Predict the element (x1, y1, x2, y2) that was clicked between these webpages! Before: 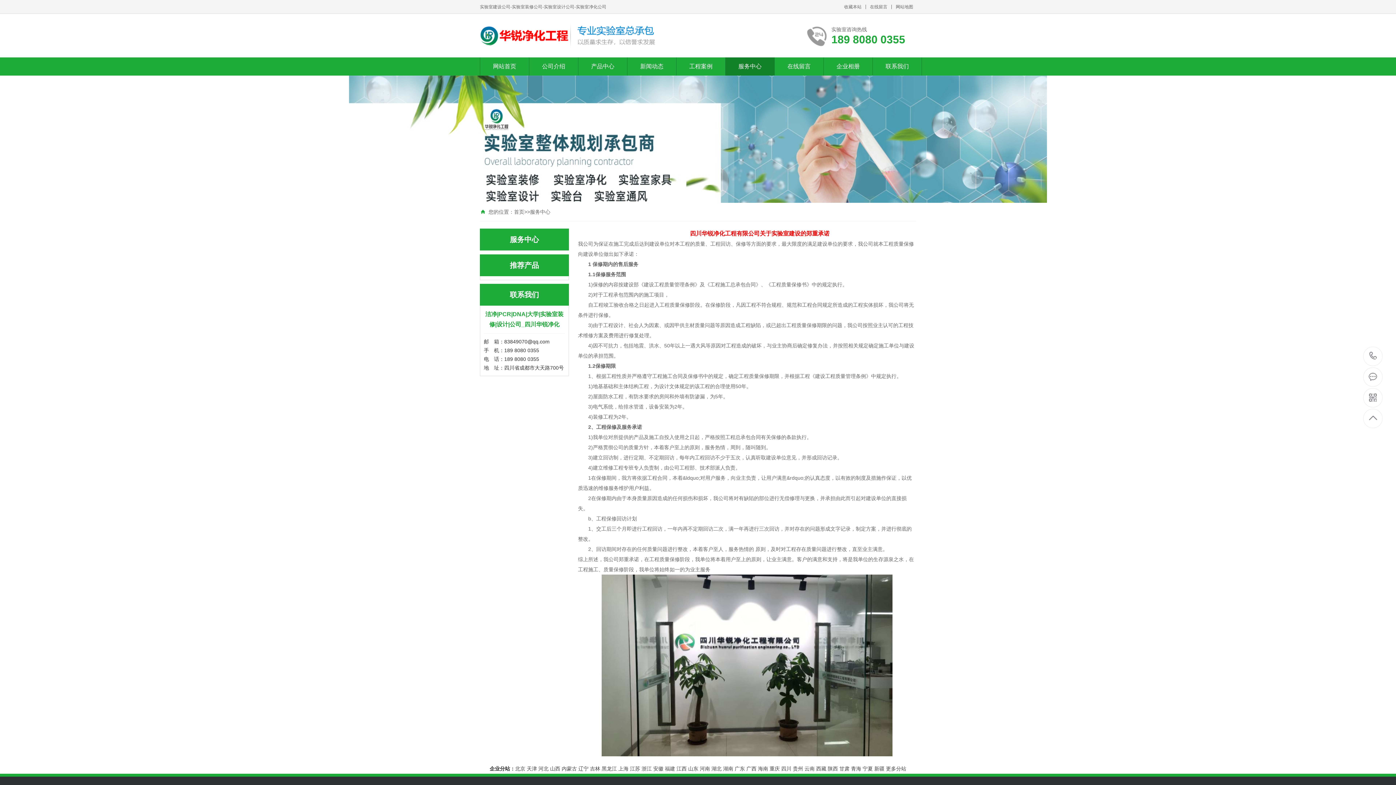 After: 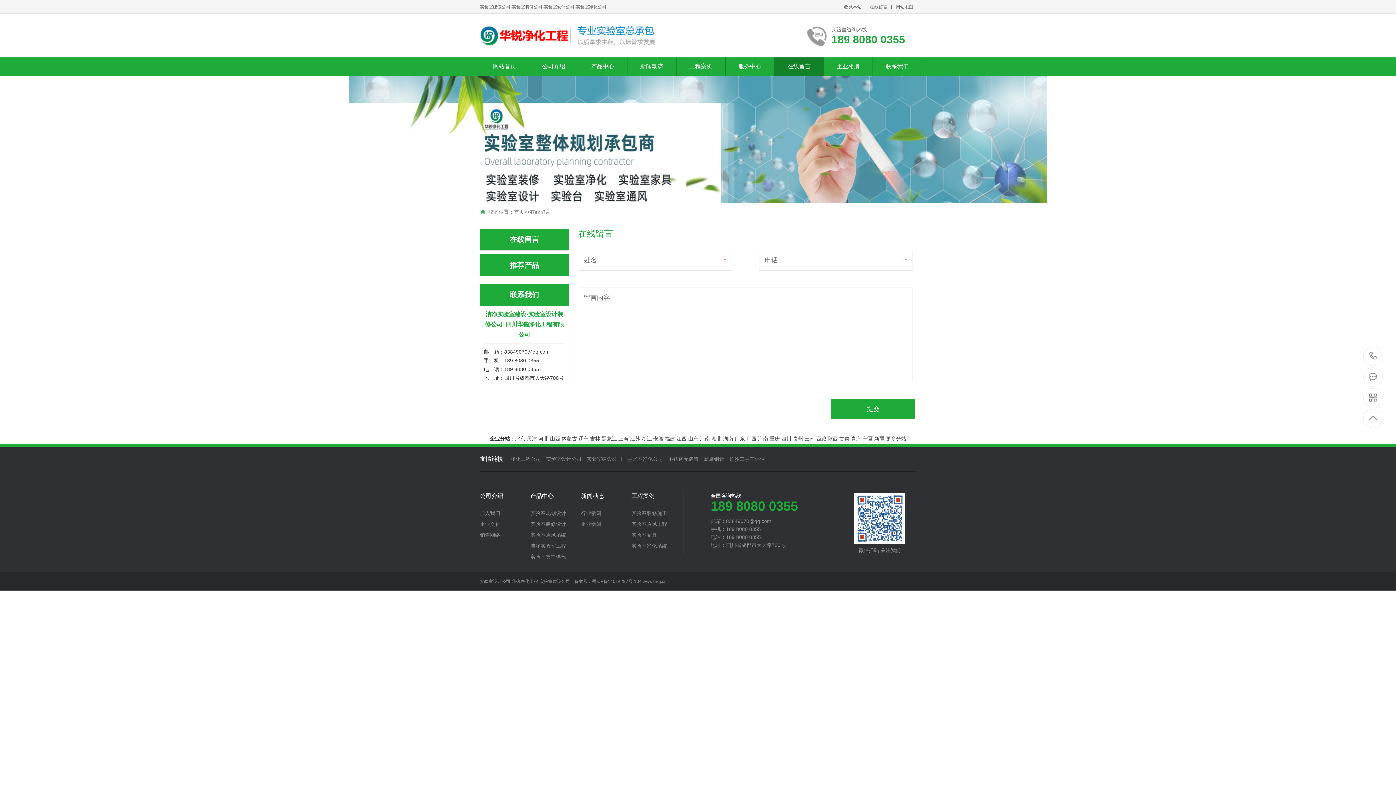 Action: label: 在线留言 bbox: (870, 4, 887, 9)